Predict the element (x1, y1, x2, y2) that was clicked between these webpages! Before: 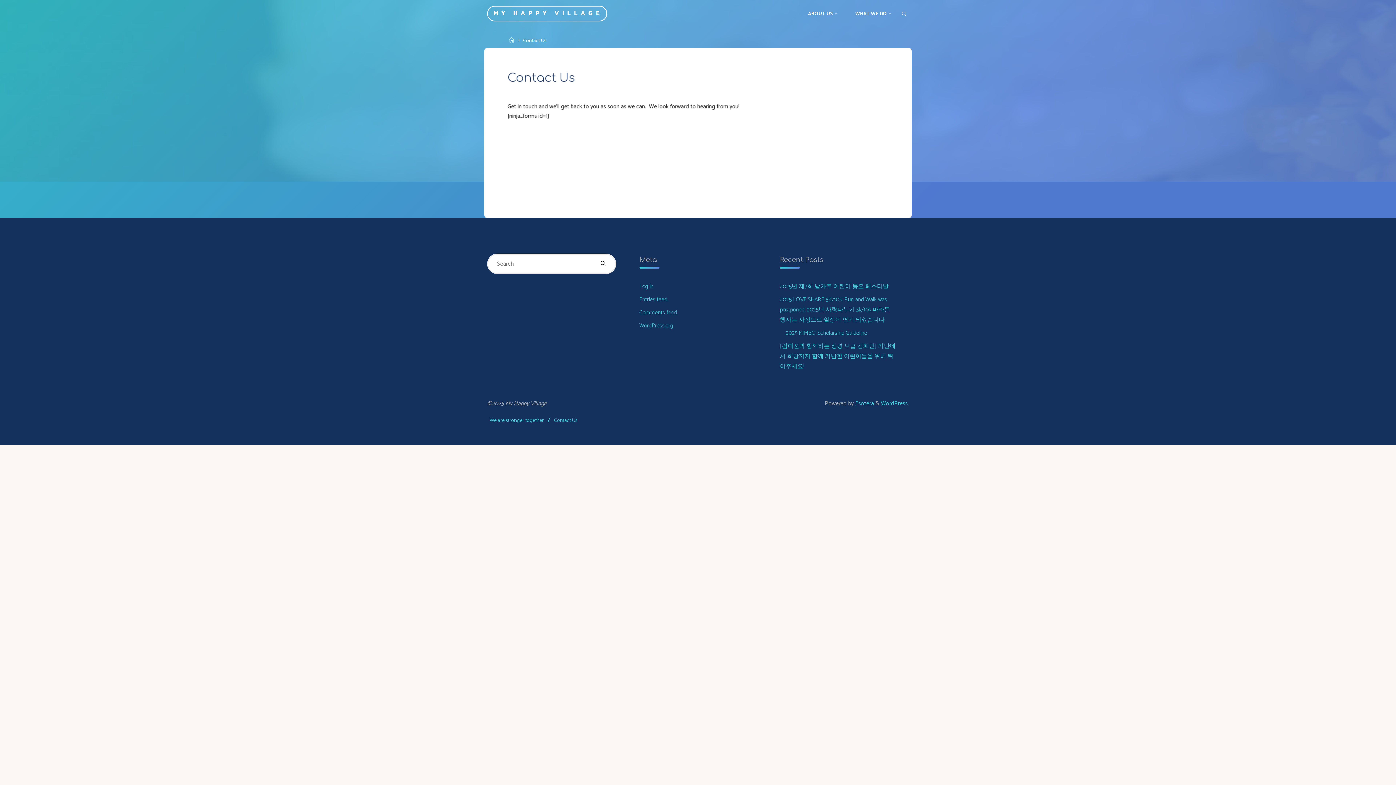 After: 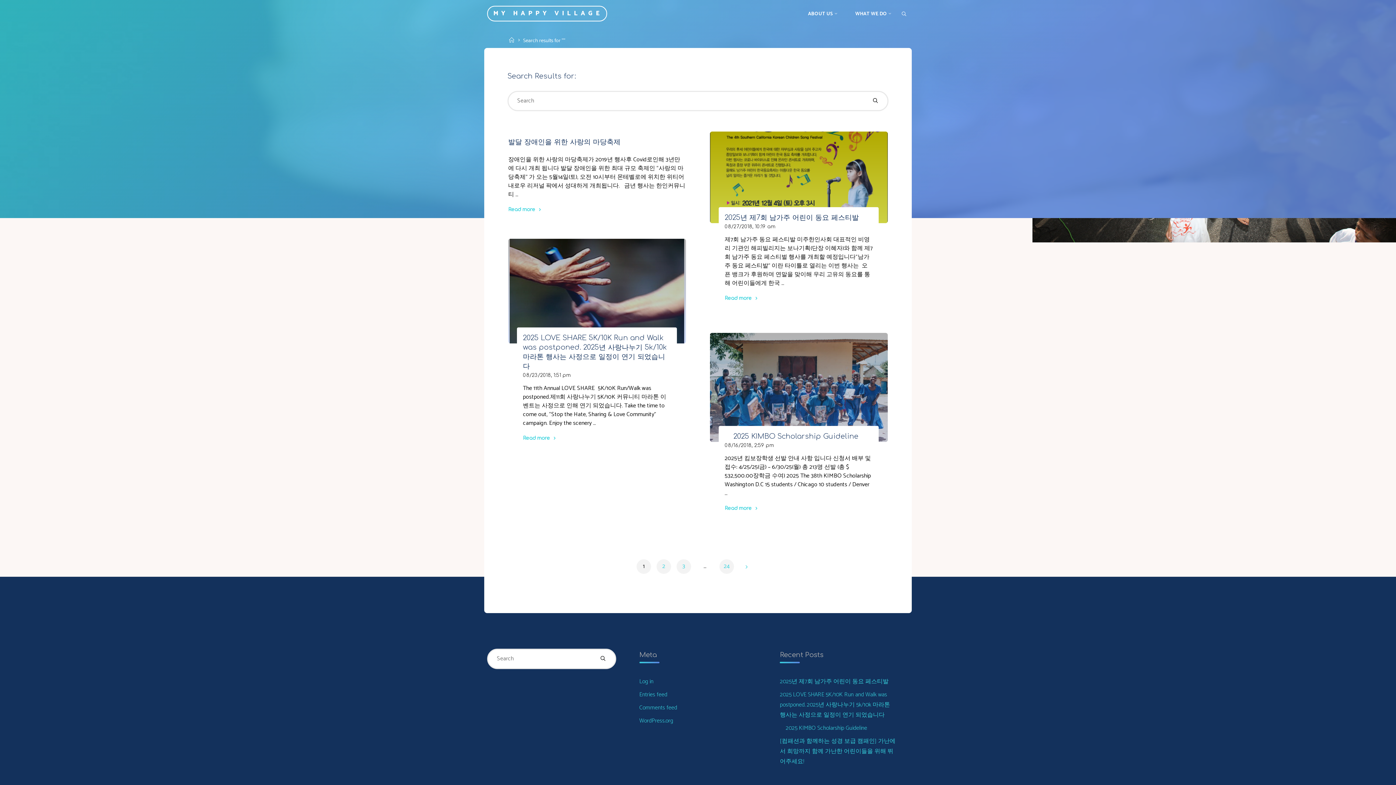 Action: label: Search bbox: (592, 253, 613, 274)